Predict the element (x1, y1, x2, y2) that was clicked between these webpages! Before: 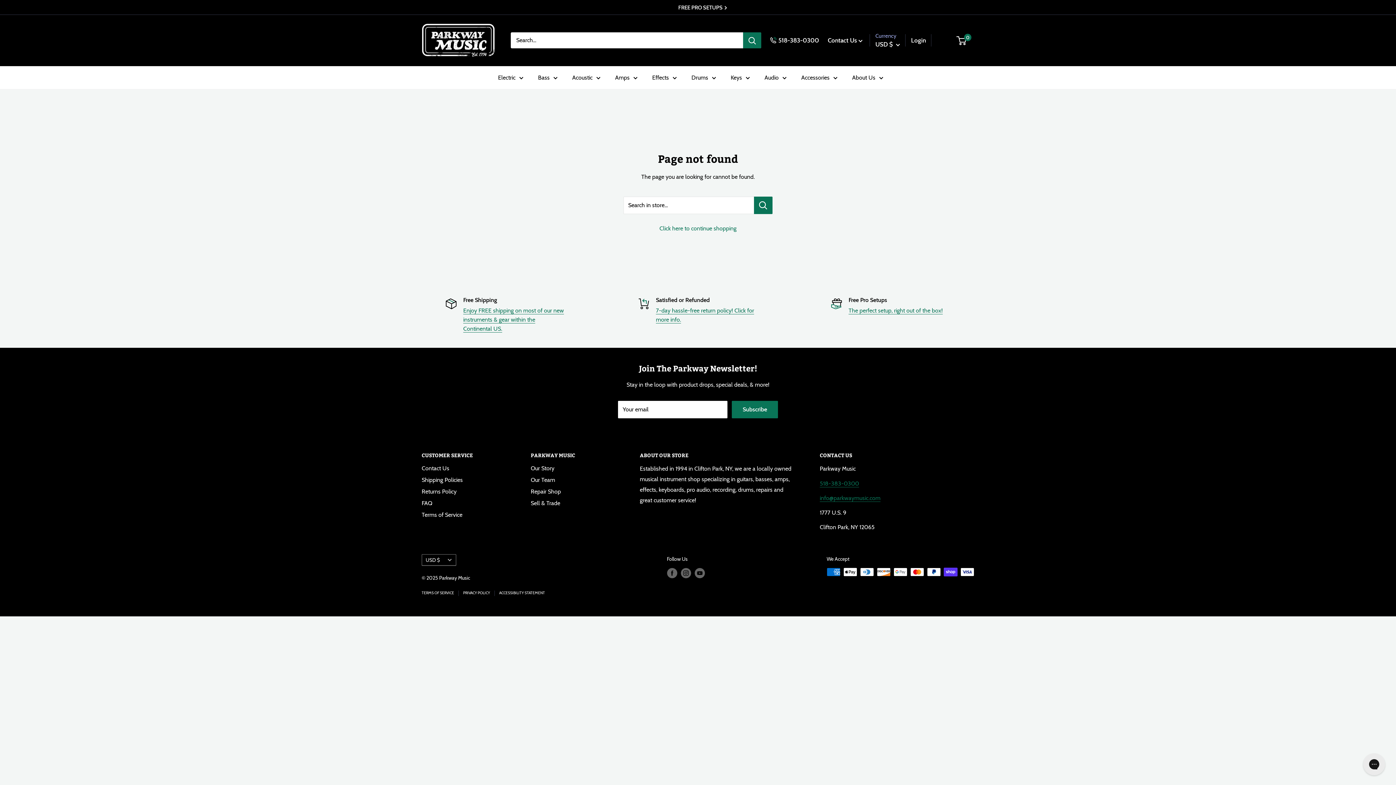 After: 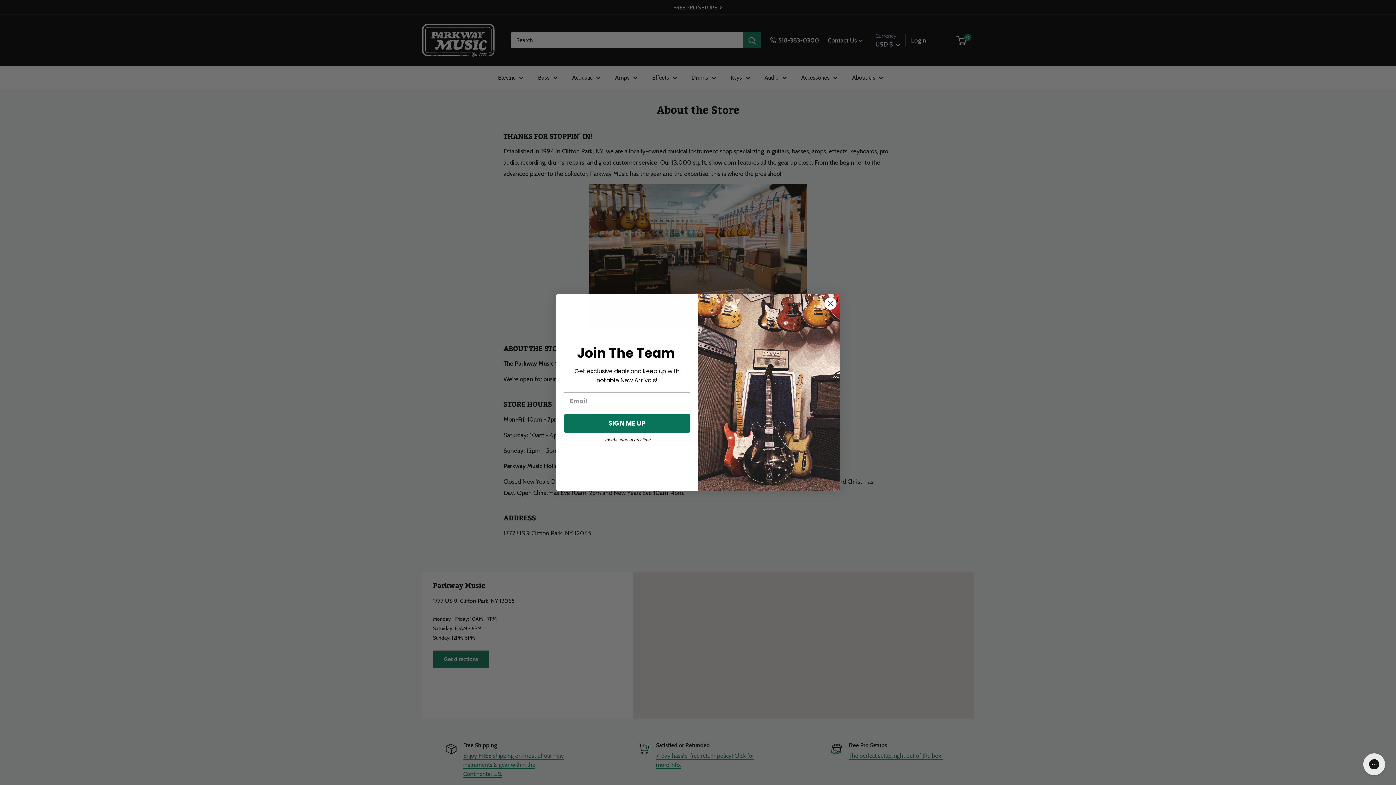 Action: bbox: (852, 72, 883, 82) label: About Us